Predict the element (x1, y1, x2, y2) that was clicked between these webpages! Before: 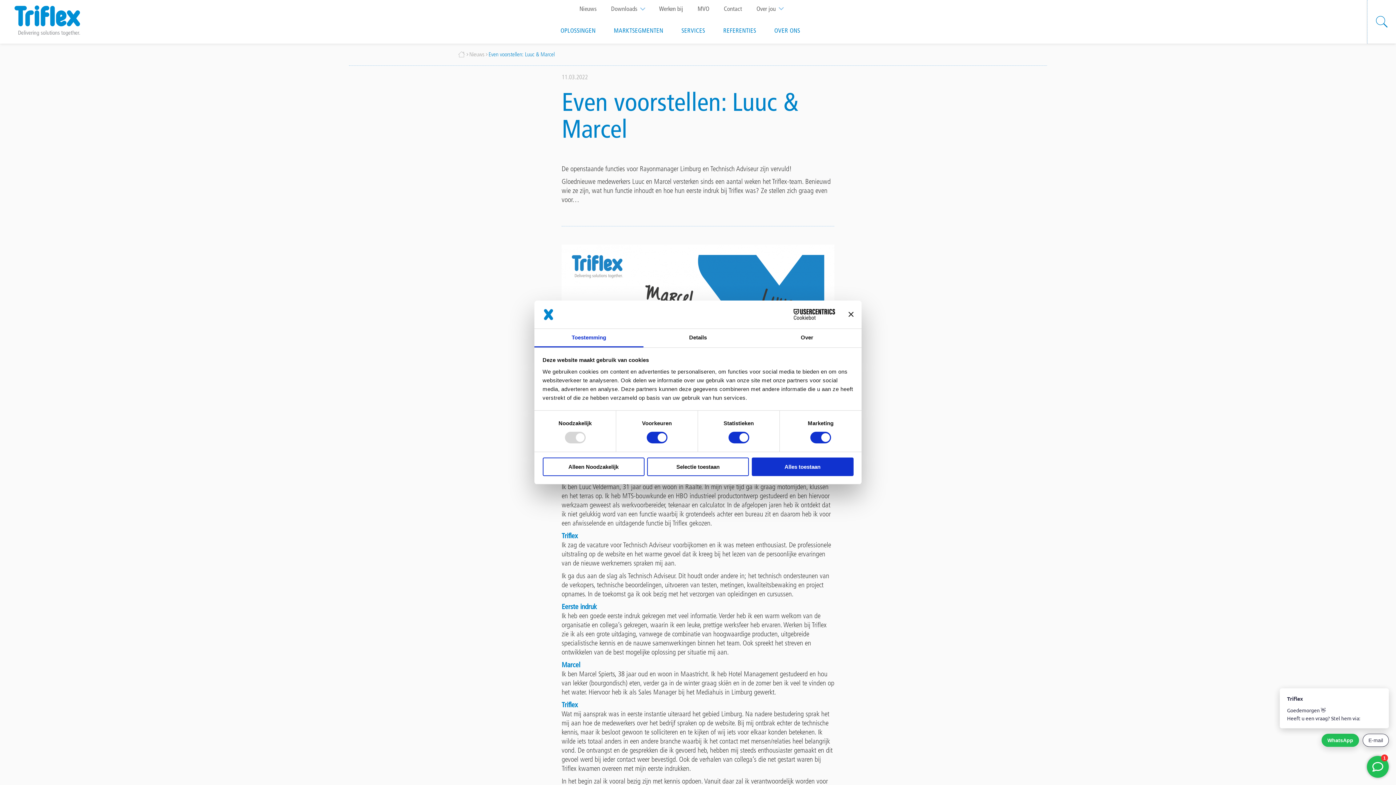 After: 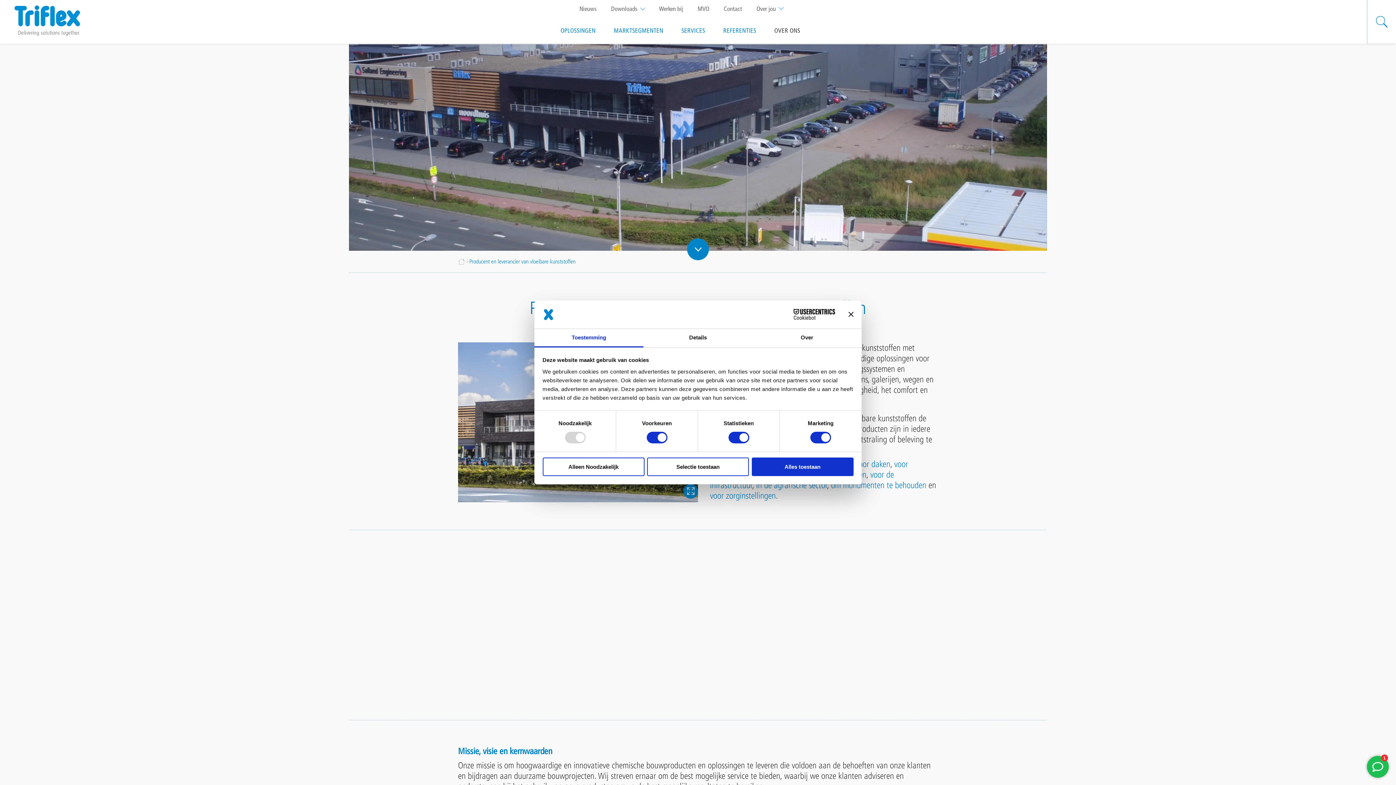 Action: label: OVER ONS bbox: (765, 19, 809, 41)